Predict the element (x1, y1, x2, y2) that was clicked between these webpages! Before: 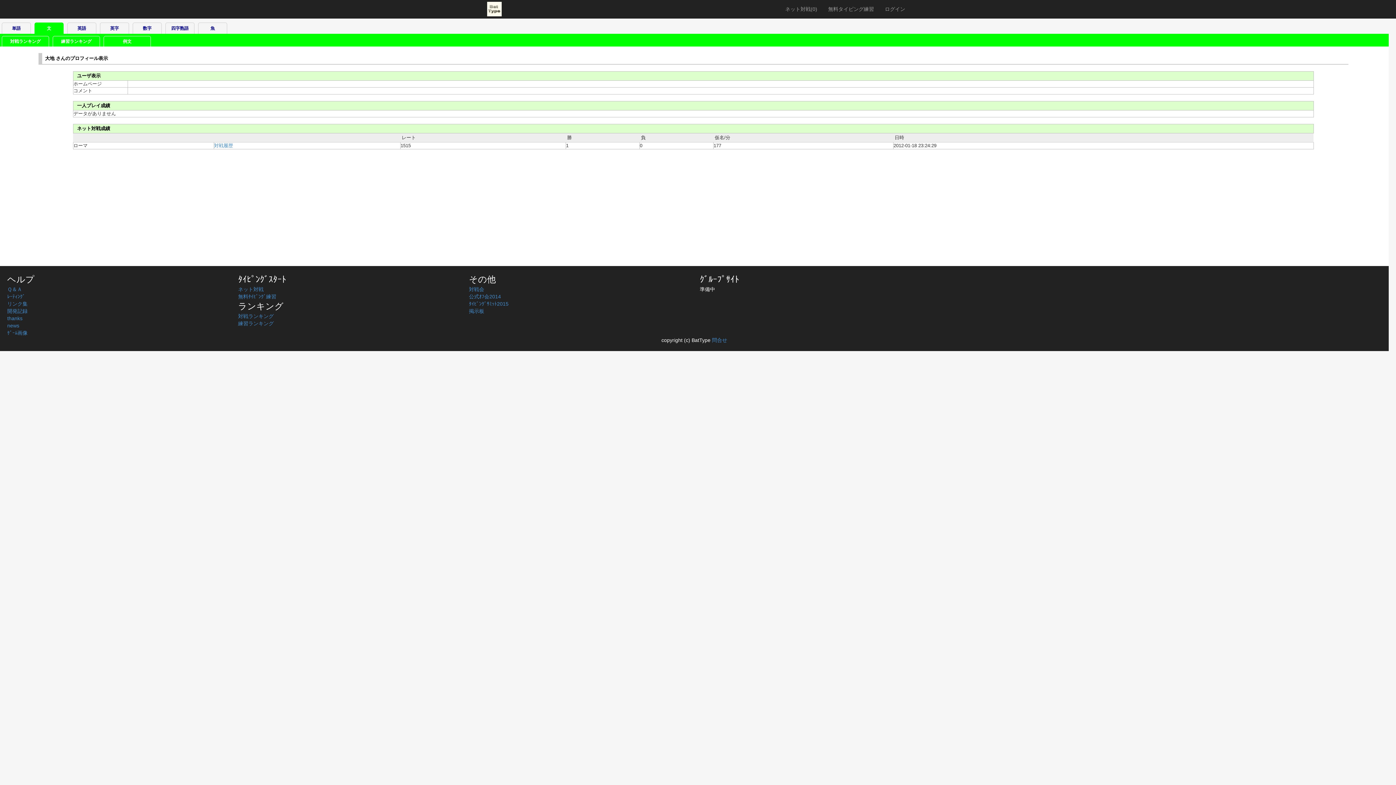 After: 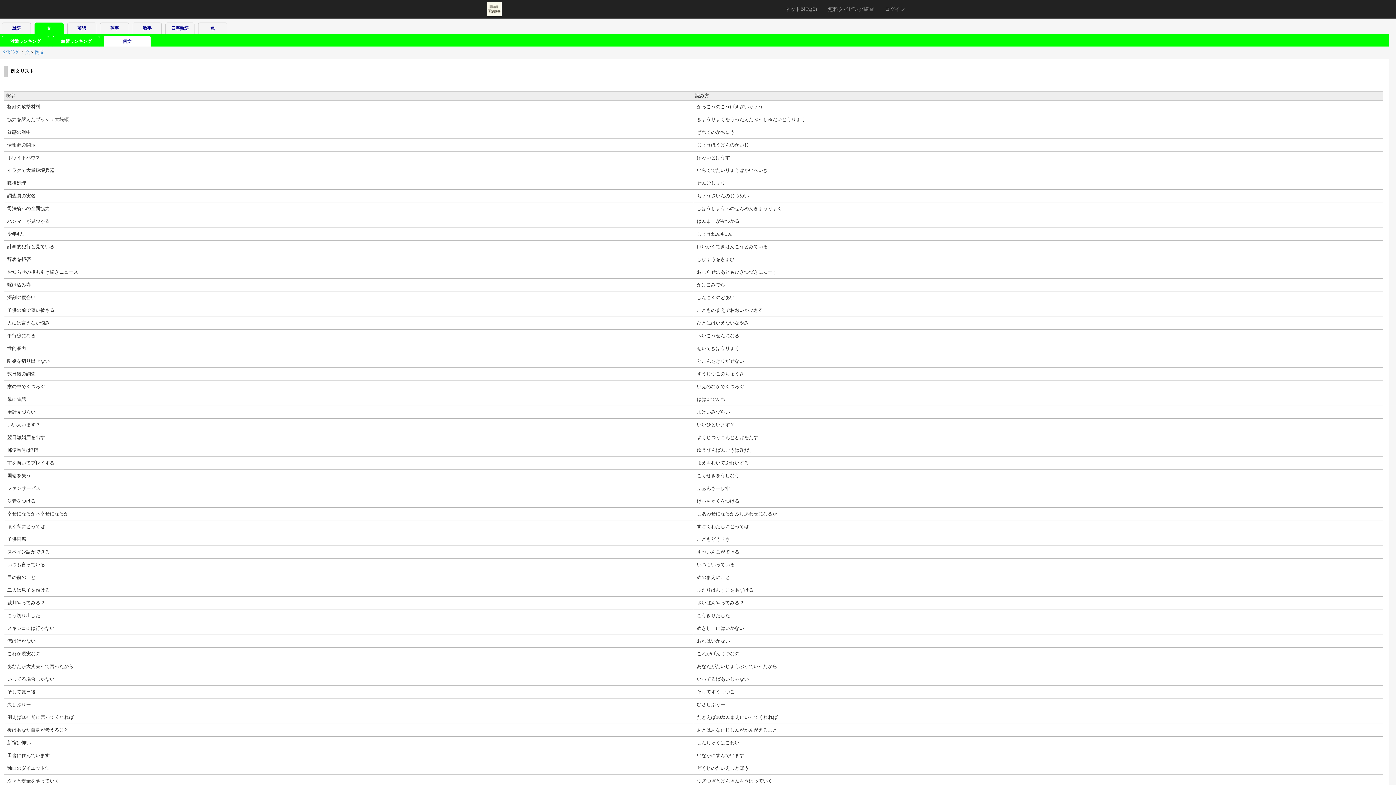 Action: label: 例文 bbox: (103, 36, 150, 46)